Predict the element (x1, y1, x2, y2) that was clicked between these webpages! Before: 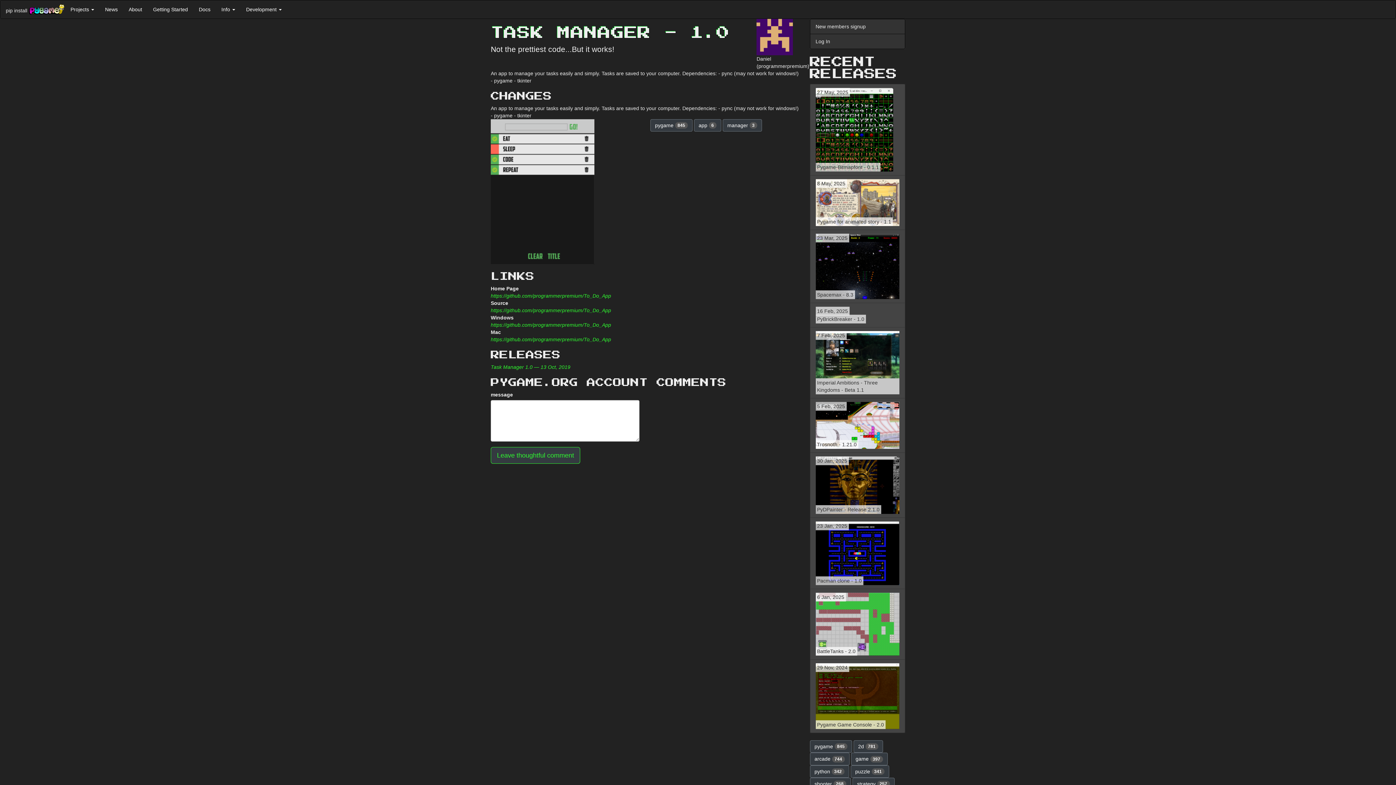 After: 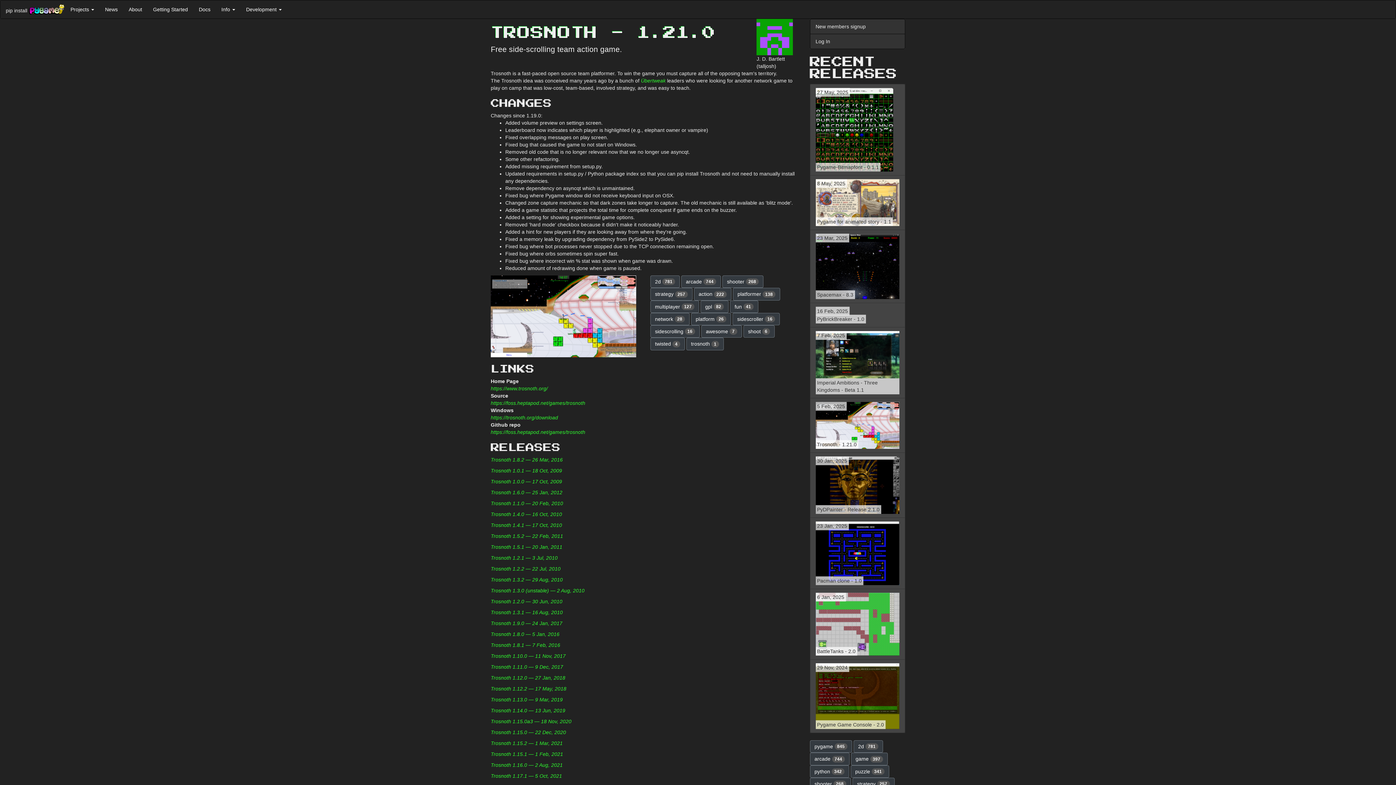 Action: bbox: (810, 398, 905, 453) label: 5 Feb, 2025
Trosnoth - 1.21.0